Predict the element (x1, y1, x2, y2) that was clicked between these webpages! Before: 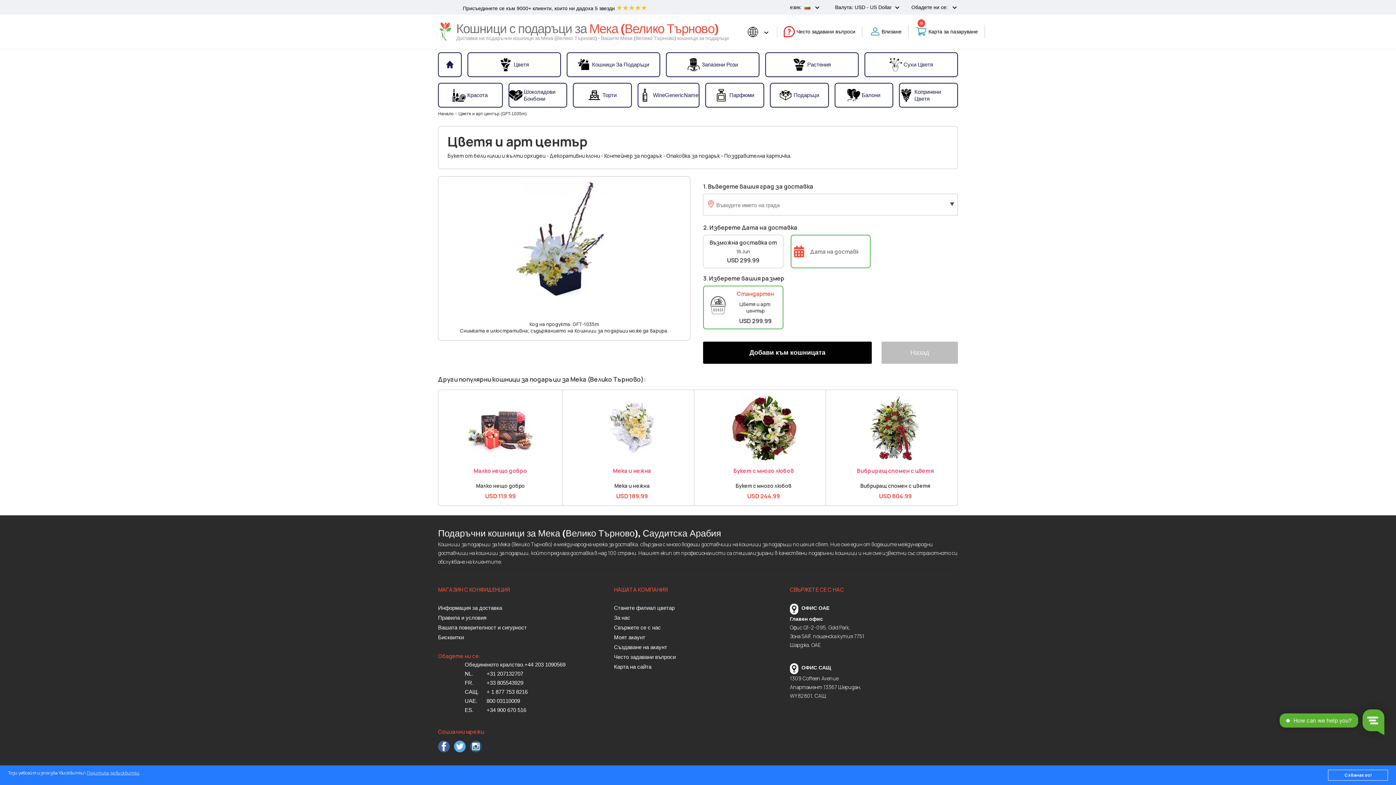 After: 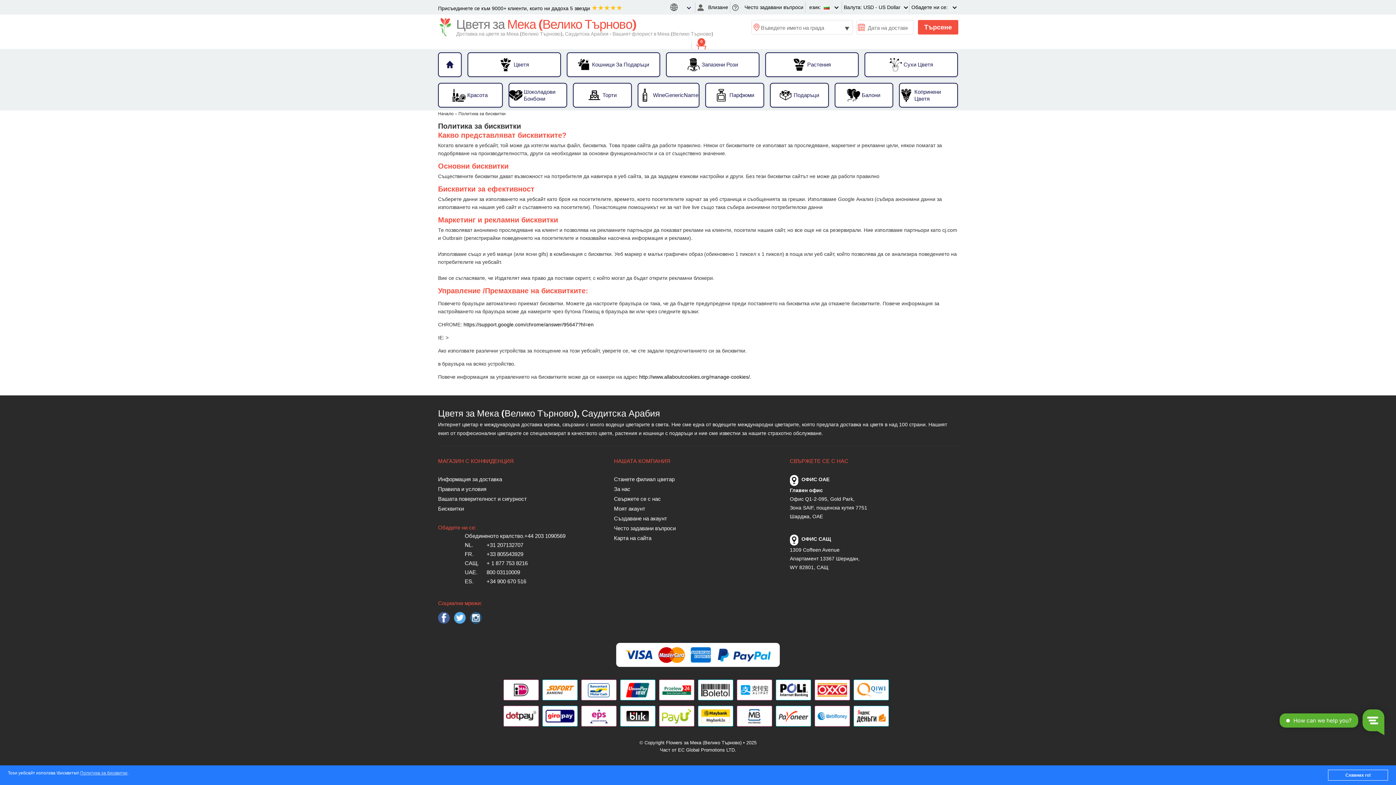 Action: label: Бисквитки bbox: (438, 633, 598, 643)